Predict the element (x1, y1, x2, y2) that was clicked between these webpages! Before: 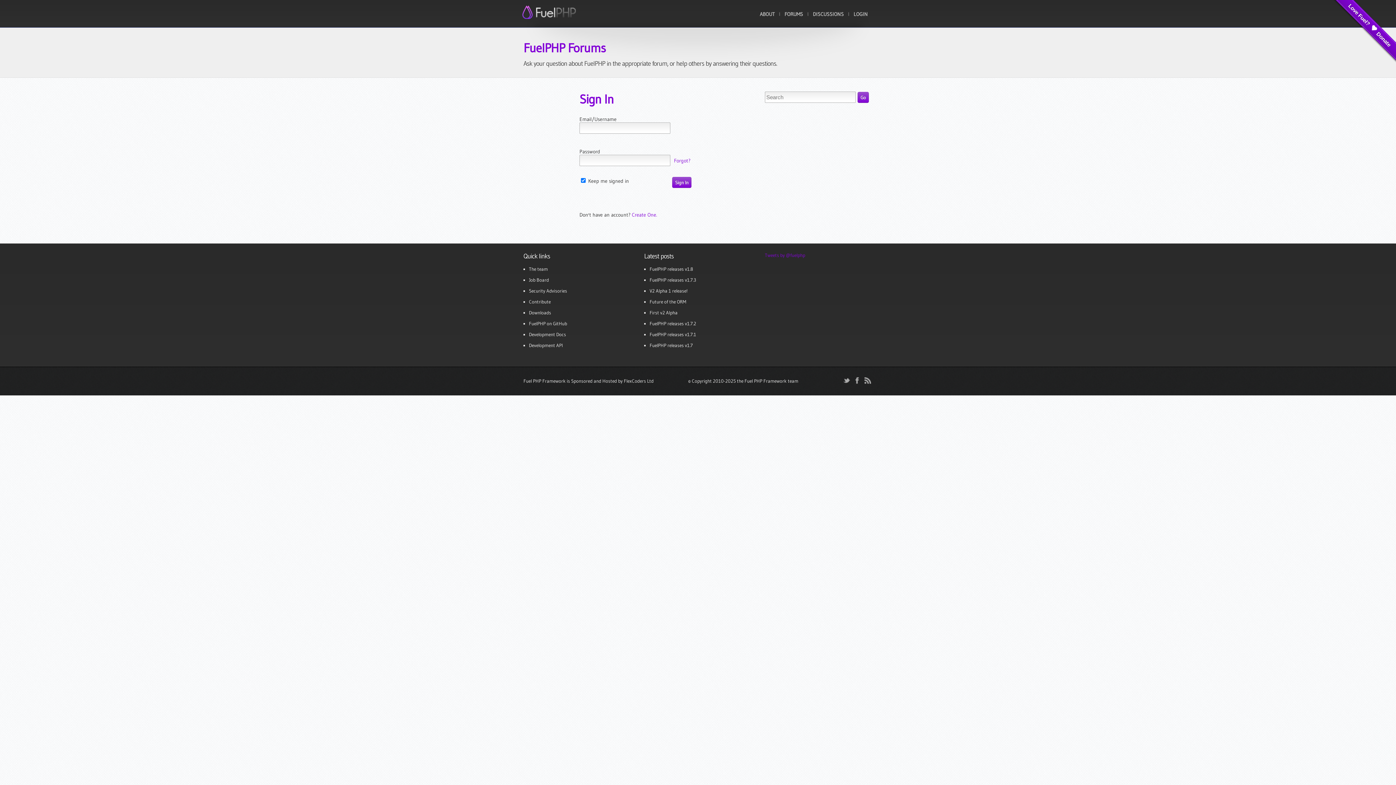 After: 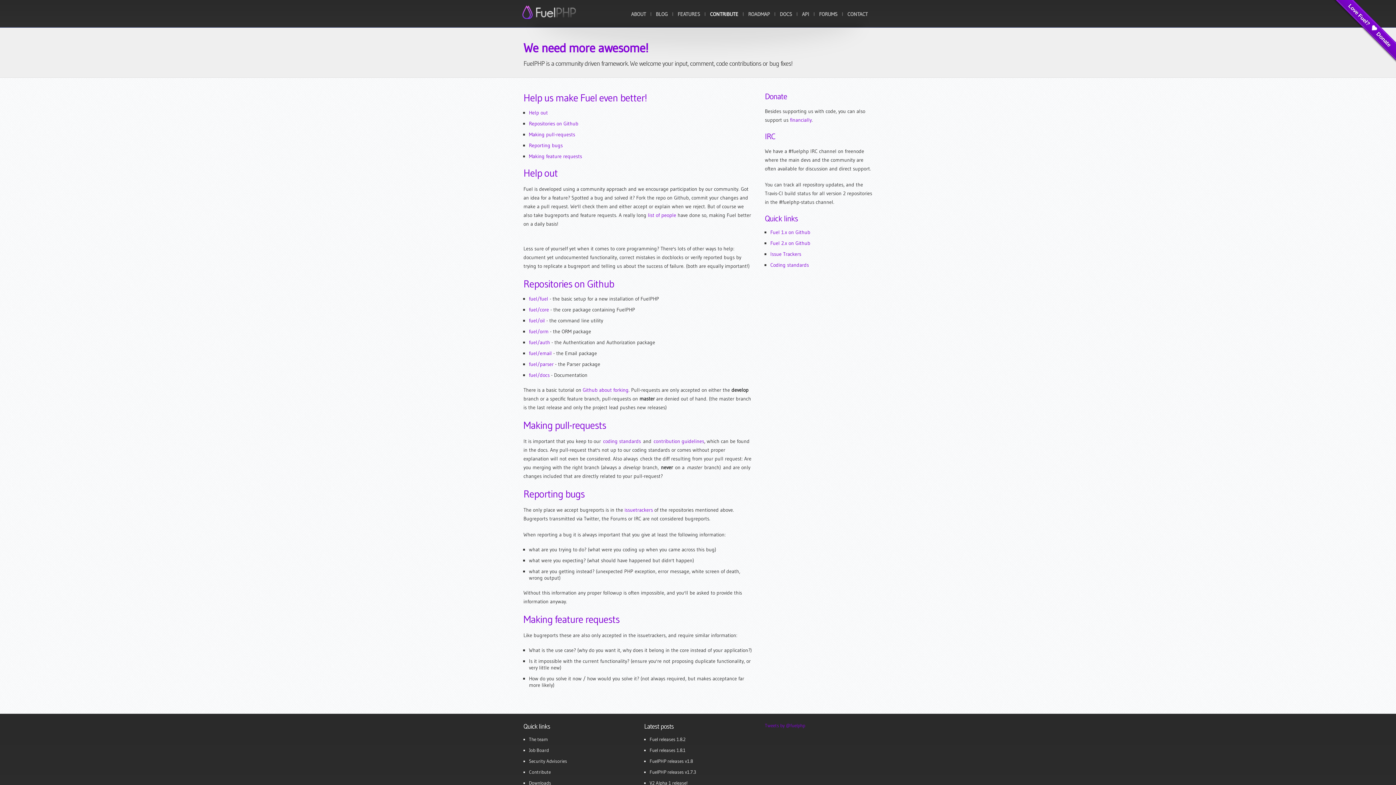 Action: label: Contribute bbox: (529, 298, 550, 304)